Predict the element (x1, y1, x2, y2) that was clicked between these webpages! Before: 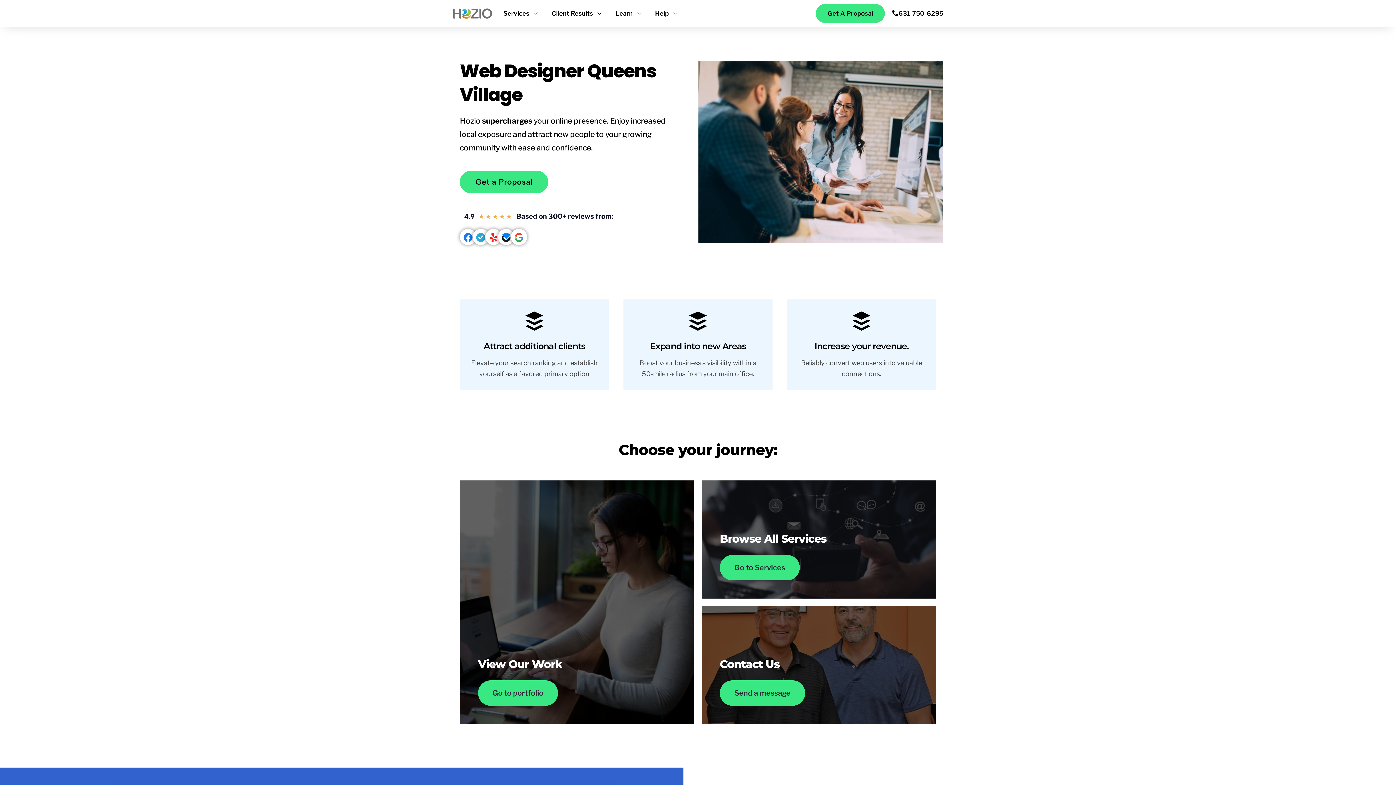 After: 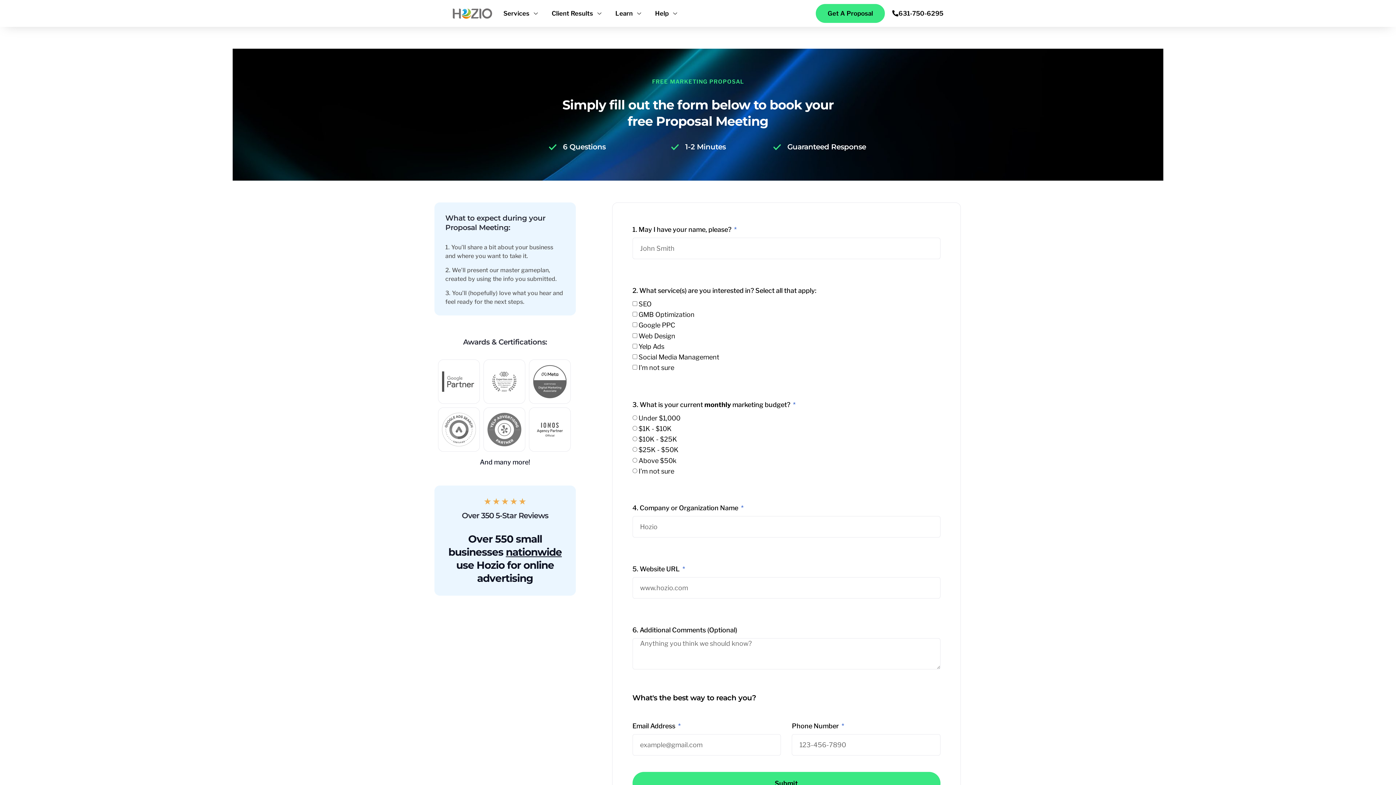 Action: label: Get A Proposal bbox: (815, 4, 885, 22)